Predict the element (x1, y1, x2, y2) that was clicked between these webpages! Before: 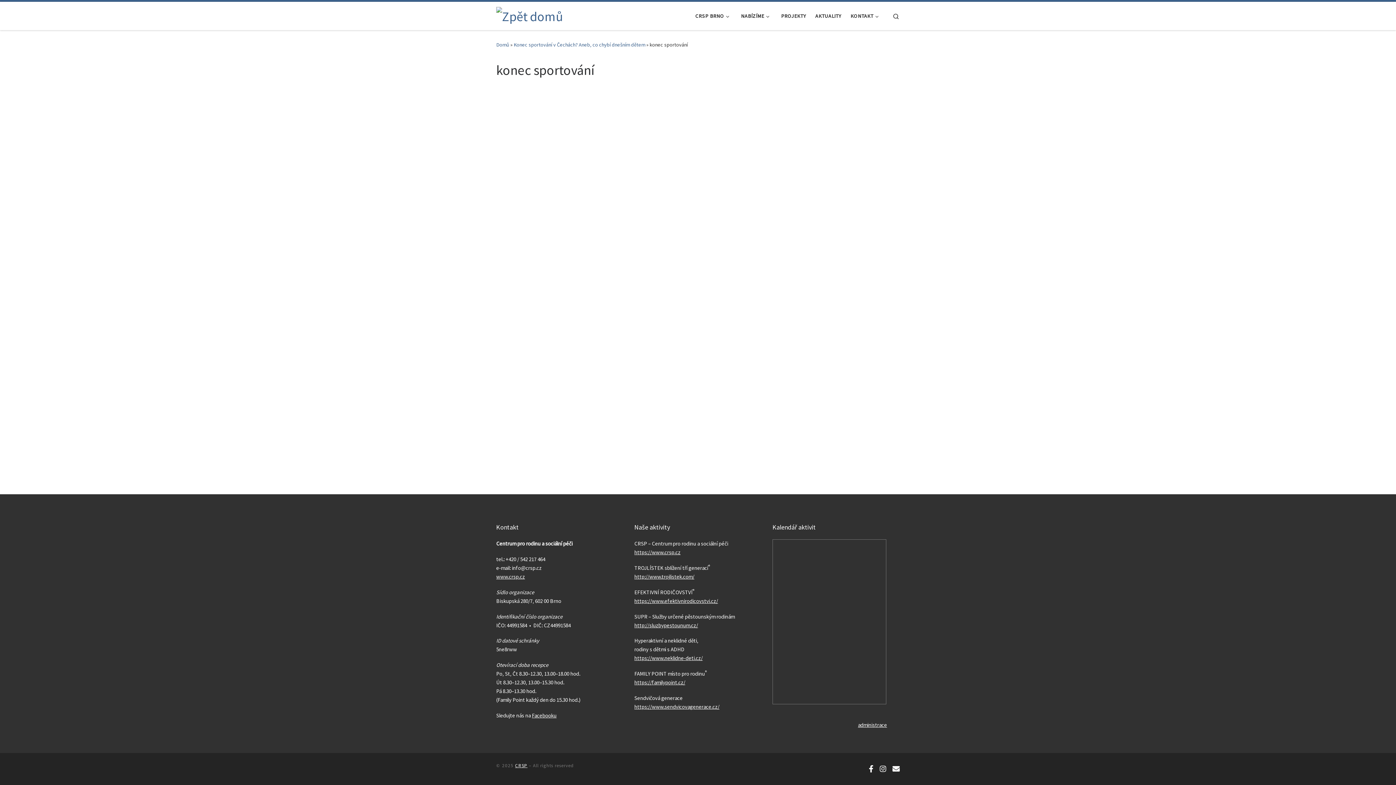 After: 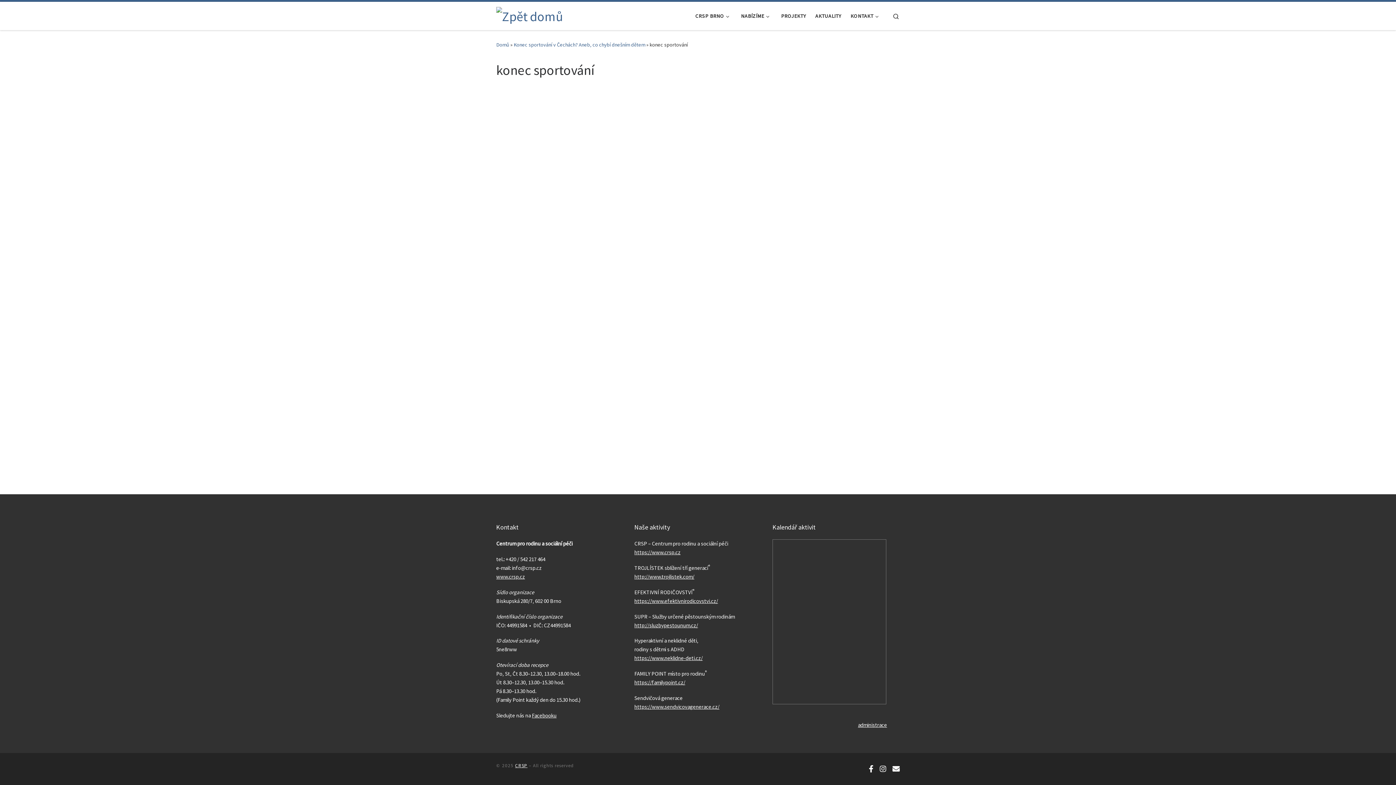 Action: label: Sledujte nás na Facebooku! bbox: (872, 764, 876, 774)